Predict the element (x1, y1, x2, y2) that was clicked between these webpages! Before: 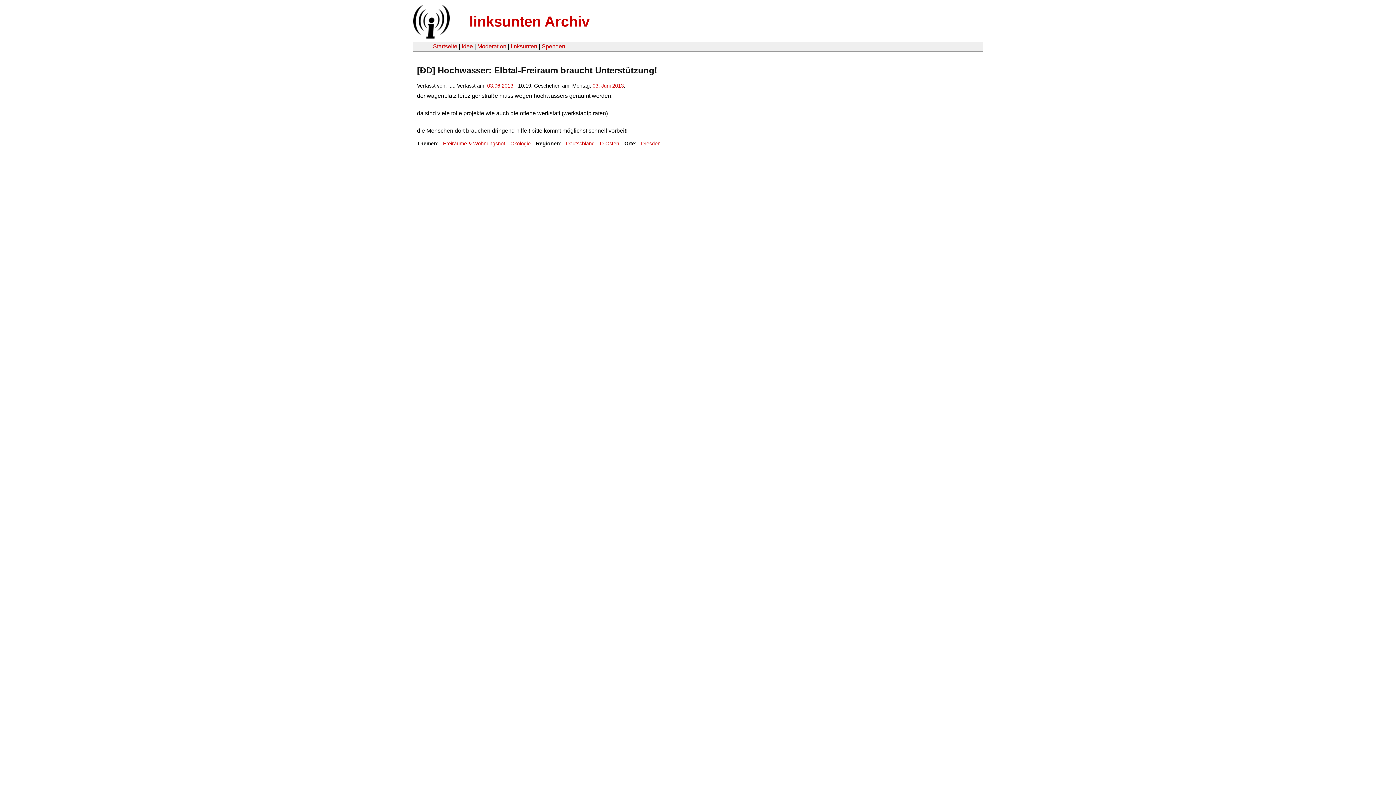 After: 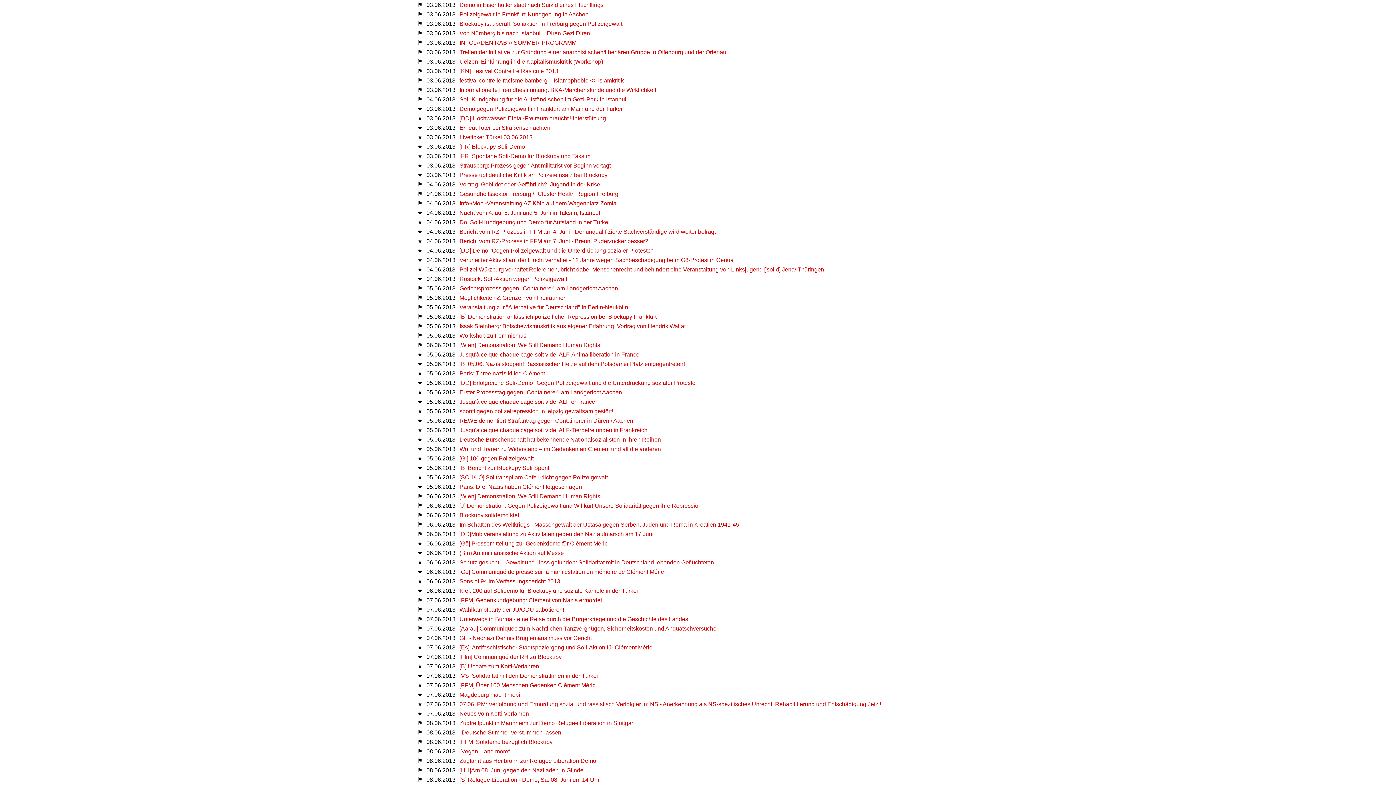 Action: bbox: (592, 82, 624, 88) label: 03. Juni 2013